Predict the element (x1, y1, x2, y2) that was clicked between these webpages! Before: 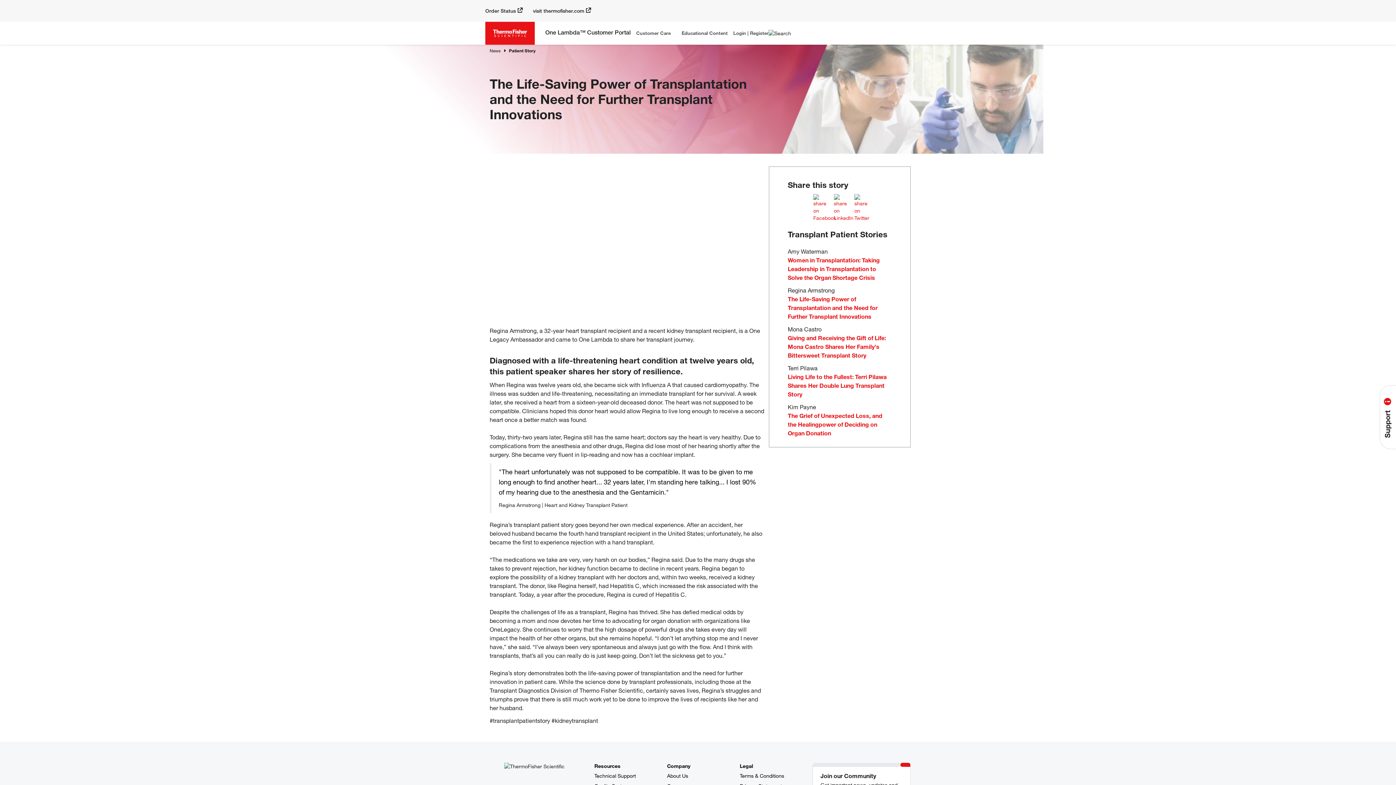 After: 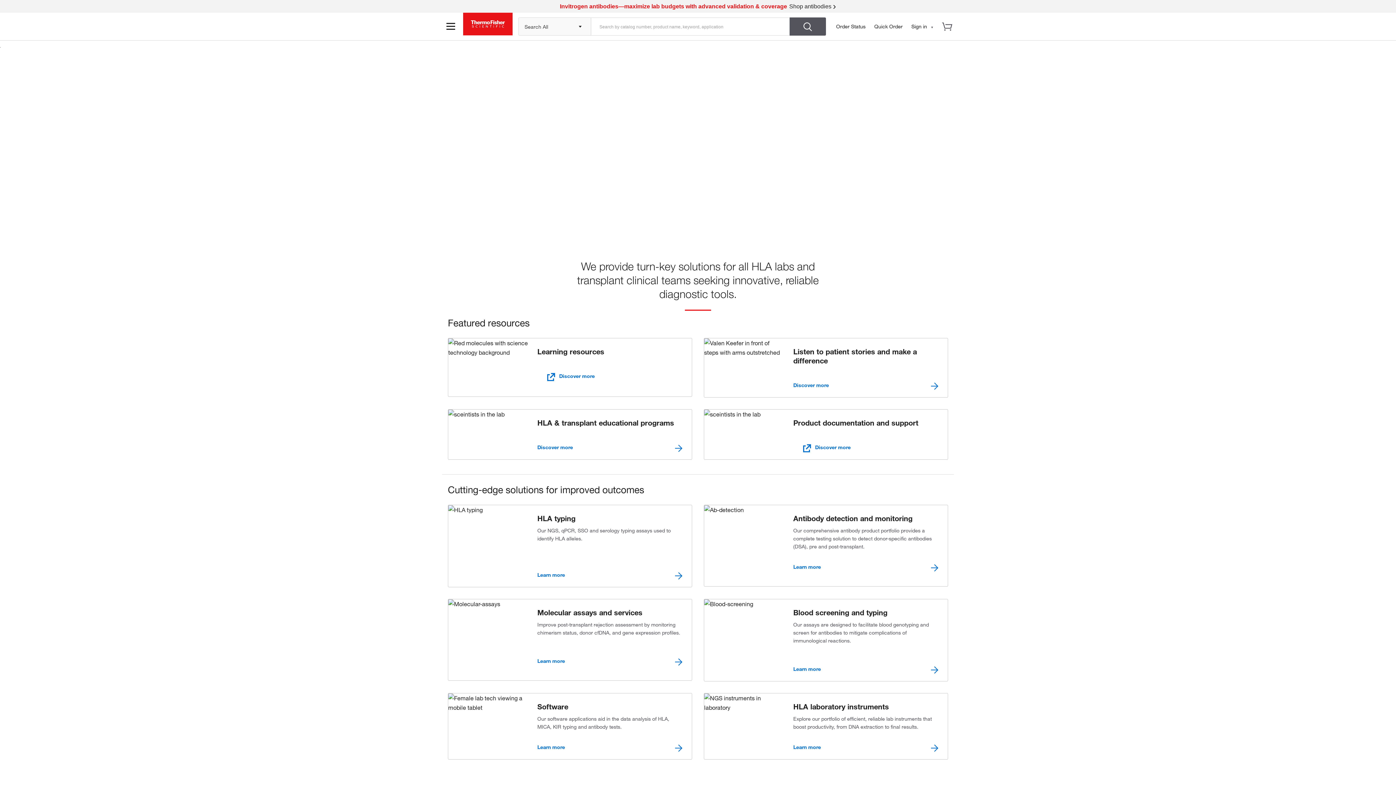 Action: bbox: (489, 47, 500, 53) label: News